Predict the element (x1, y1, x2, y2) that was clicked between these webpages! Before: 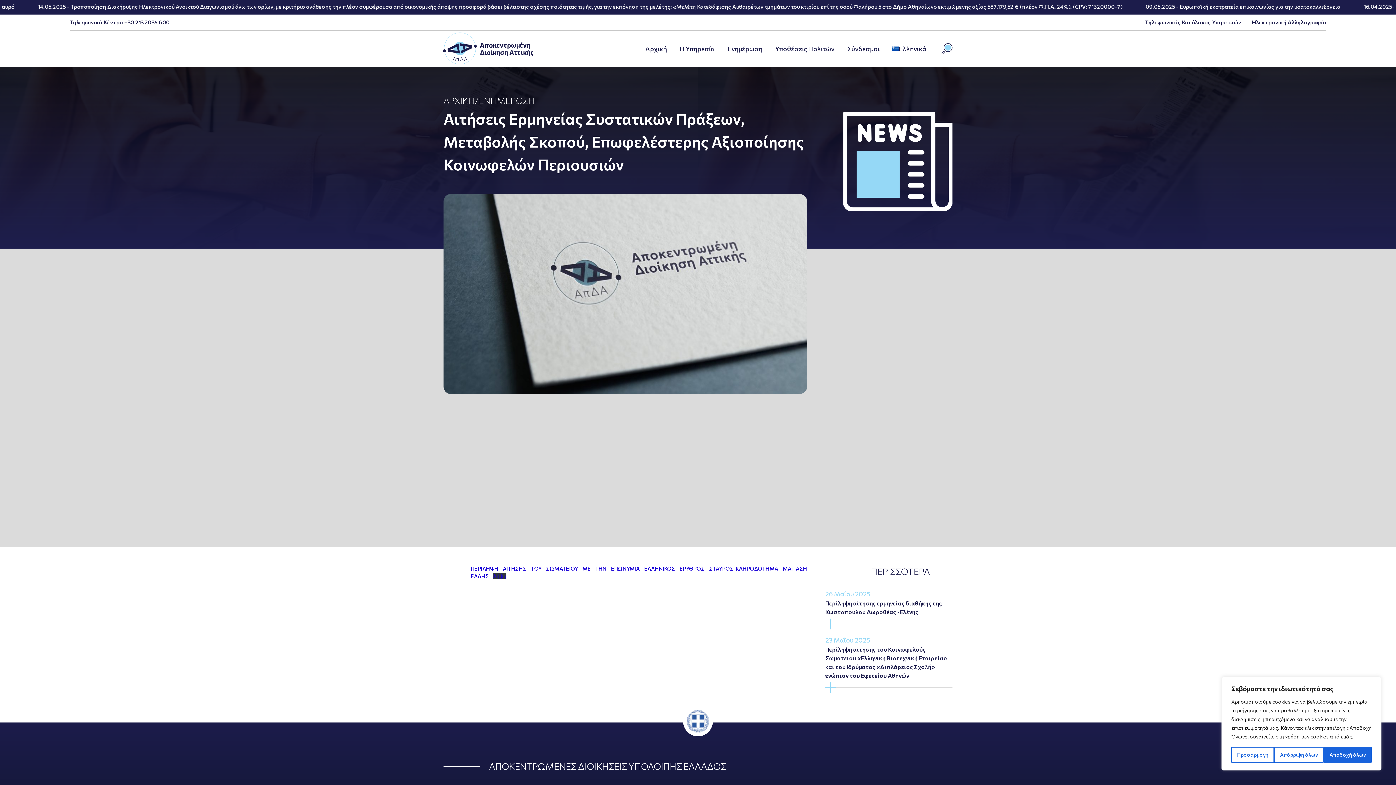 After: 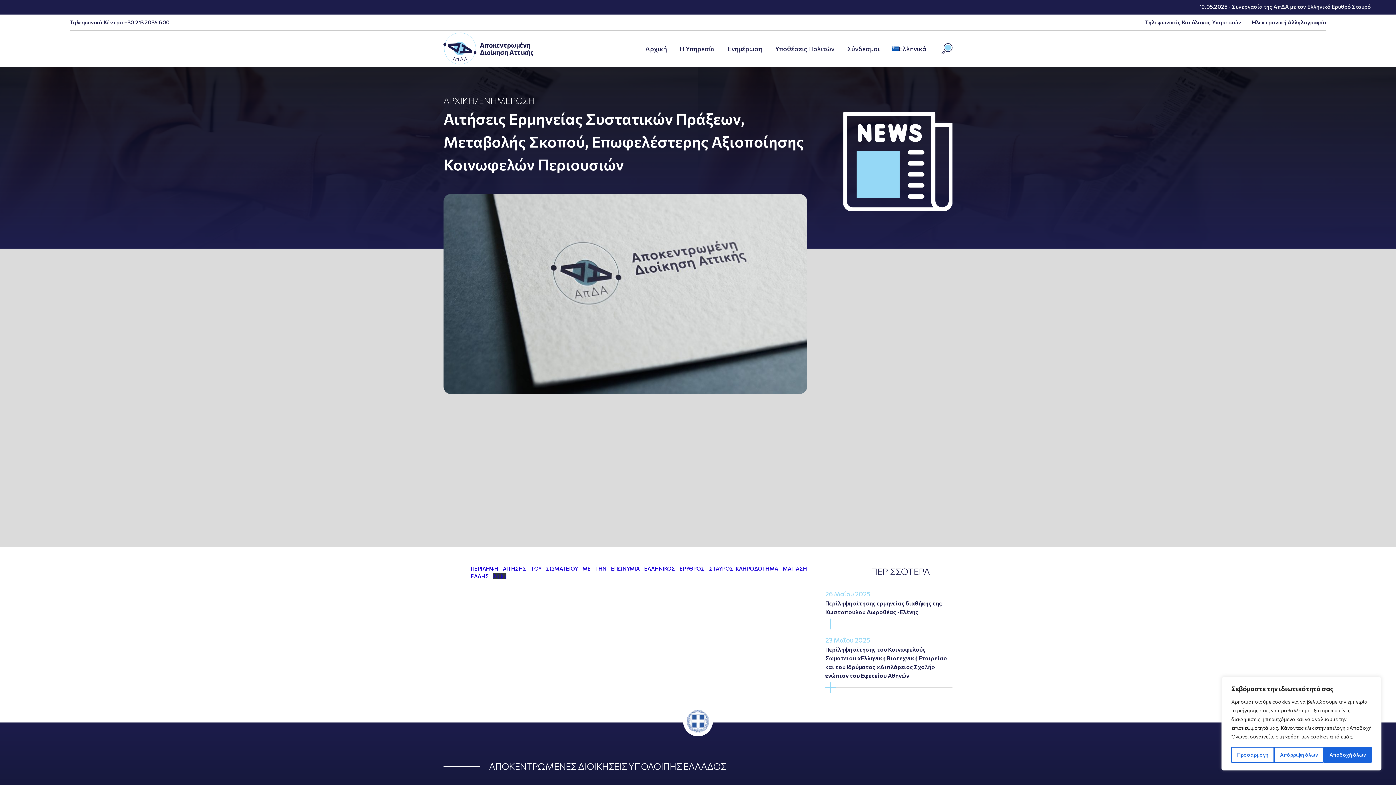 Action: label: Τηλεφωνικό Κέντρο +30 213 2035 600 bbox: (69, 18, 169, 26)